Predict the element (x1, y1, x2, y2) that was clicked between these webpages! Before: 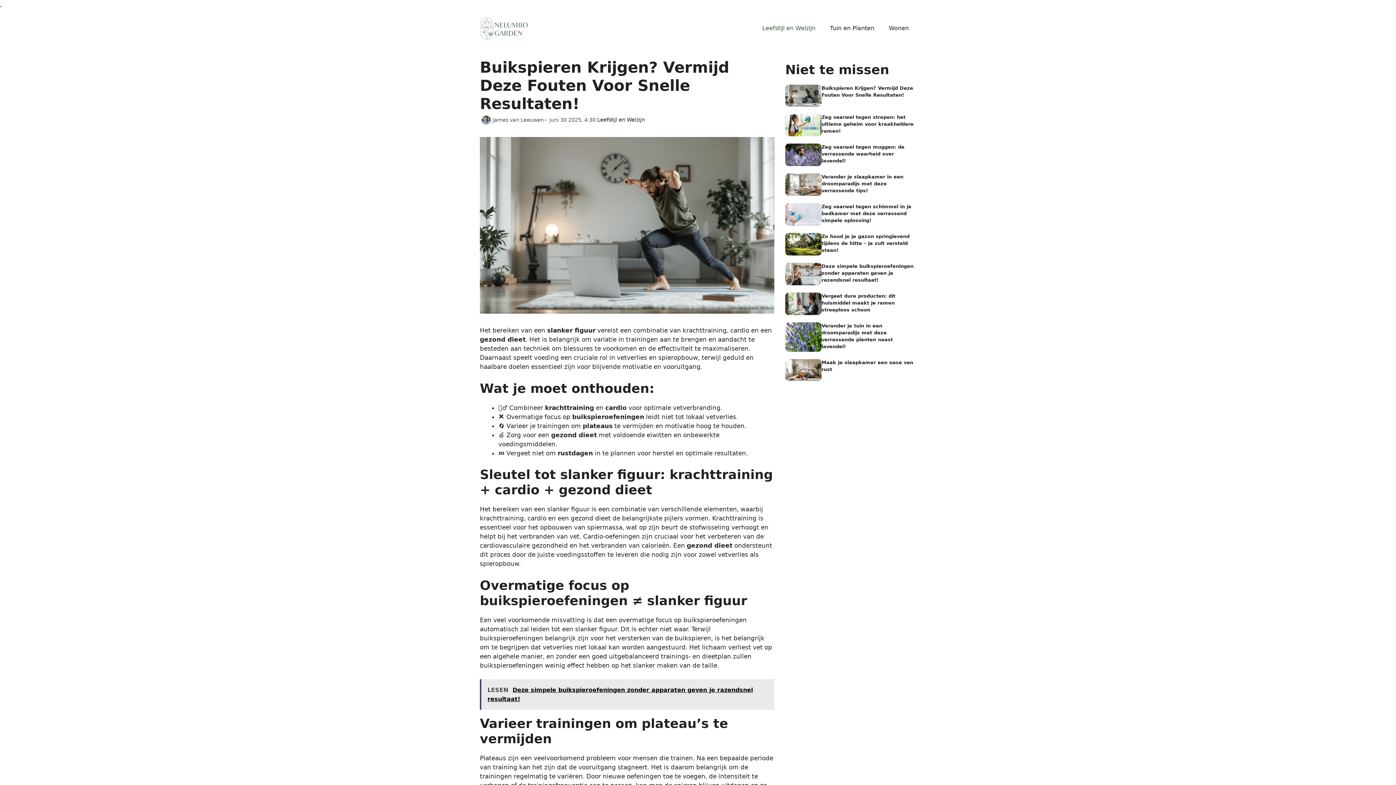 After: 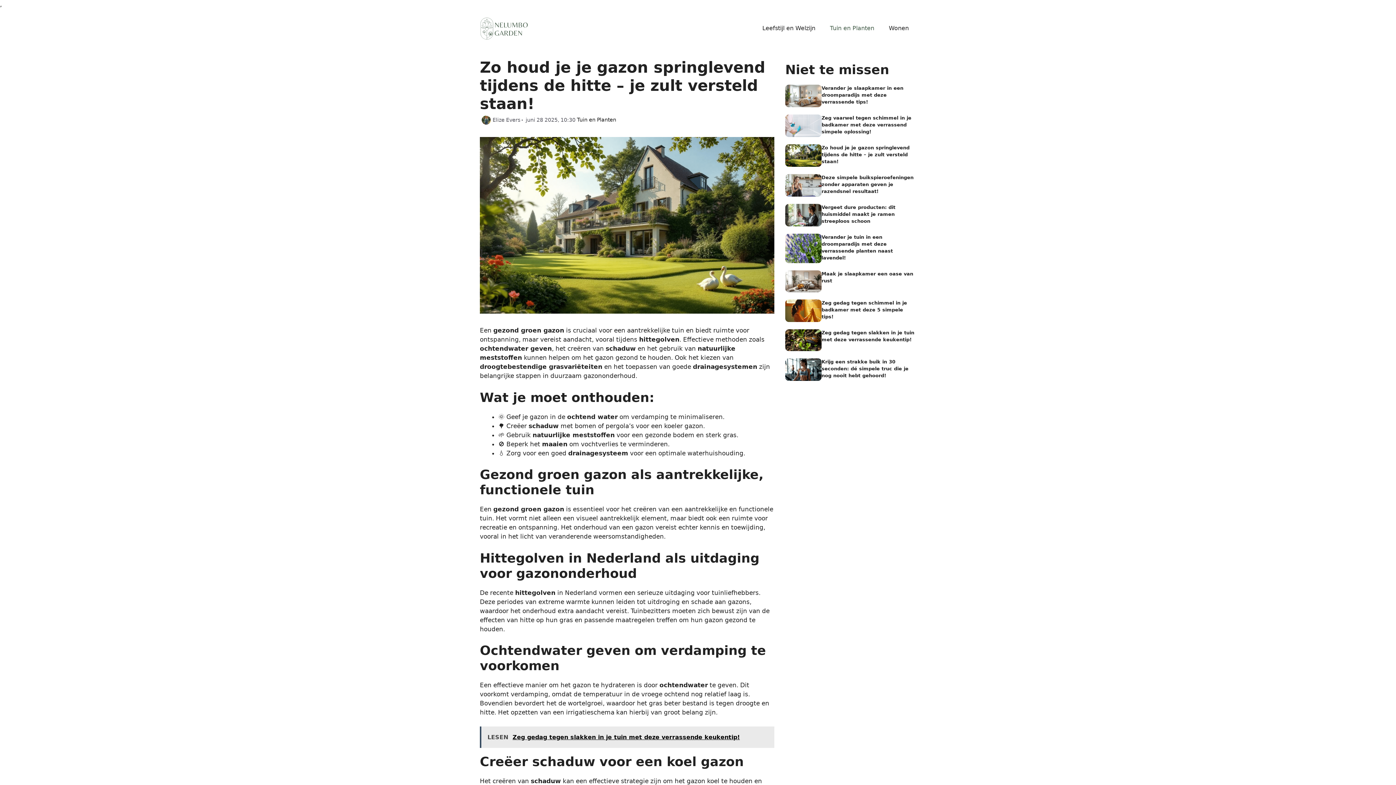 Action: label: Zo houd je je gazon springlevend tijdens de hitte – je zult versteld staan! bbox: (821, 233, 909, 253)